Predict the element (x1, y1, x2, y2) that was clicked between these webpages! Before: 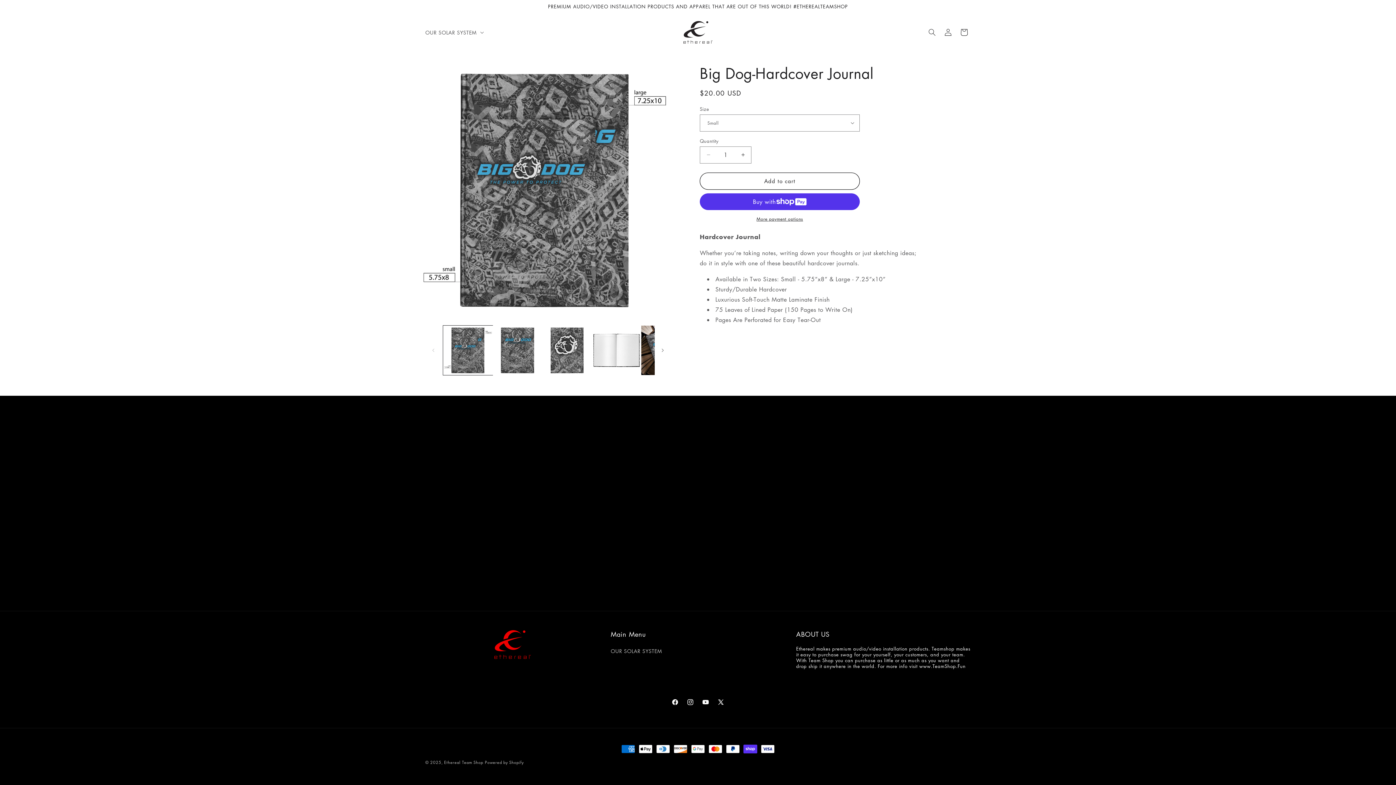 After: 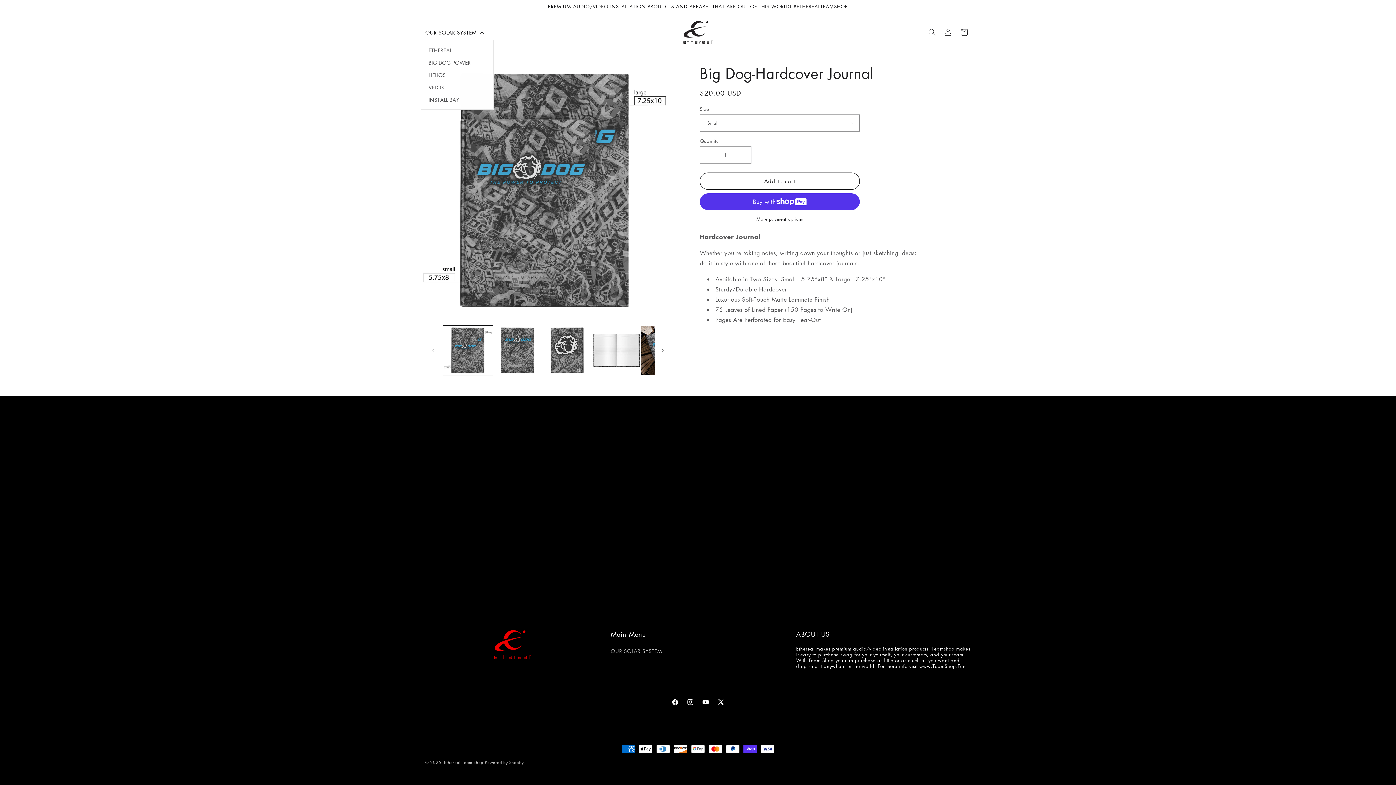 Action: bbox: (421, 24, 486, 39) label: OUR SOLAR SYSTEM